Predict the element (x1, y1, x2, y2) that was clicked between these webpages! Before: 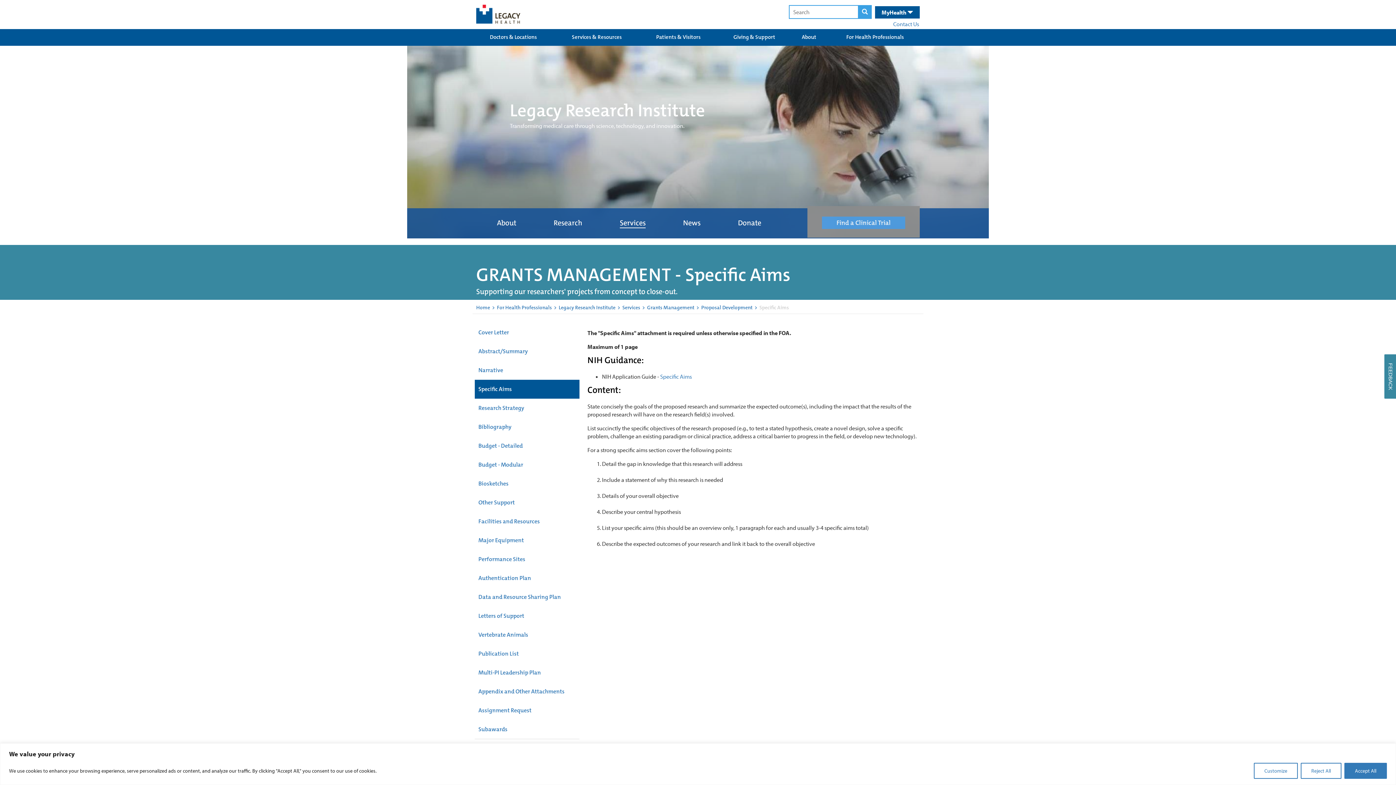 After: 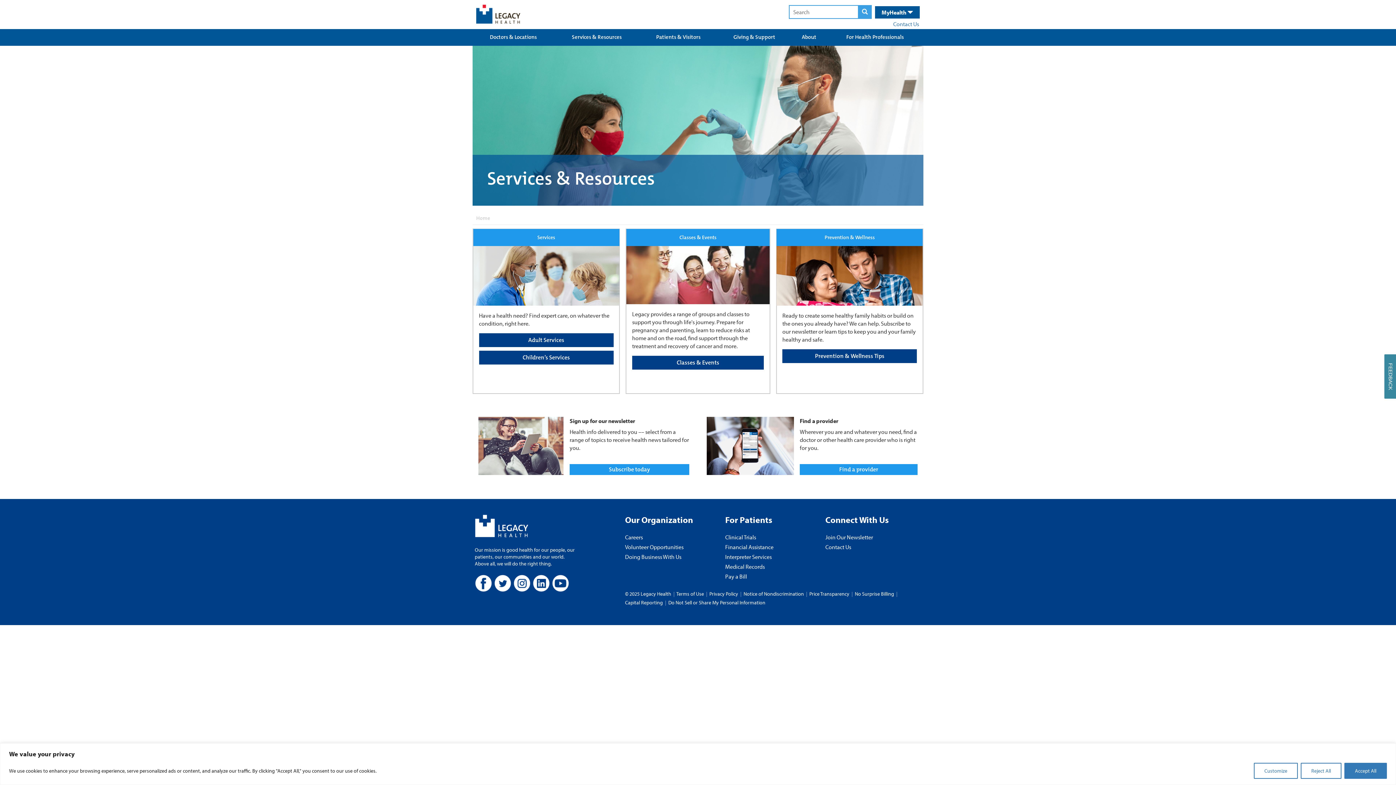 Action: bbox: (559, 29, 634, 45) label: Services & Resources